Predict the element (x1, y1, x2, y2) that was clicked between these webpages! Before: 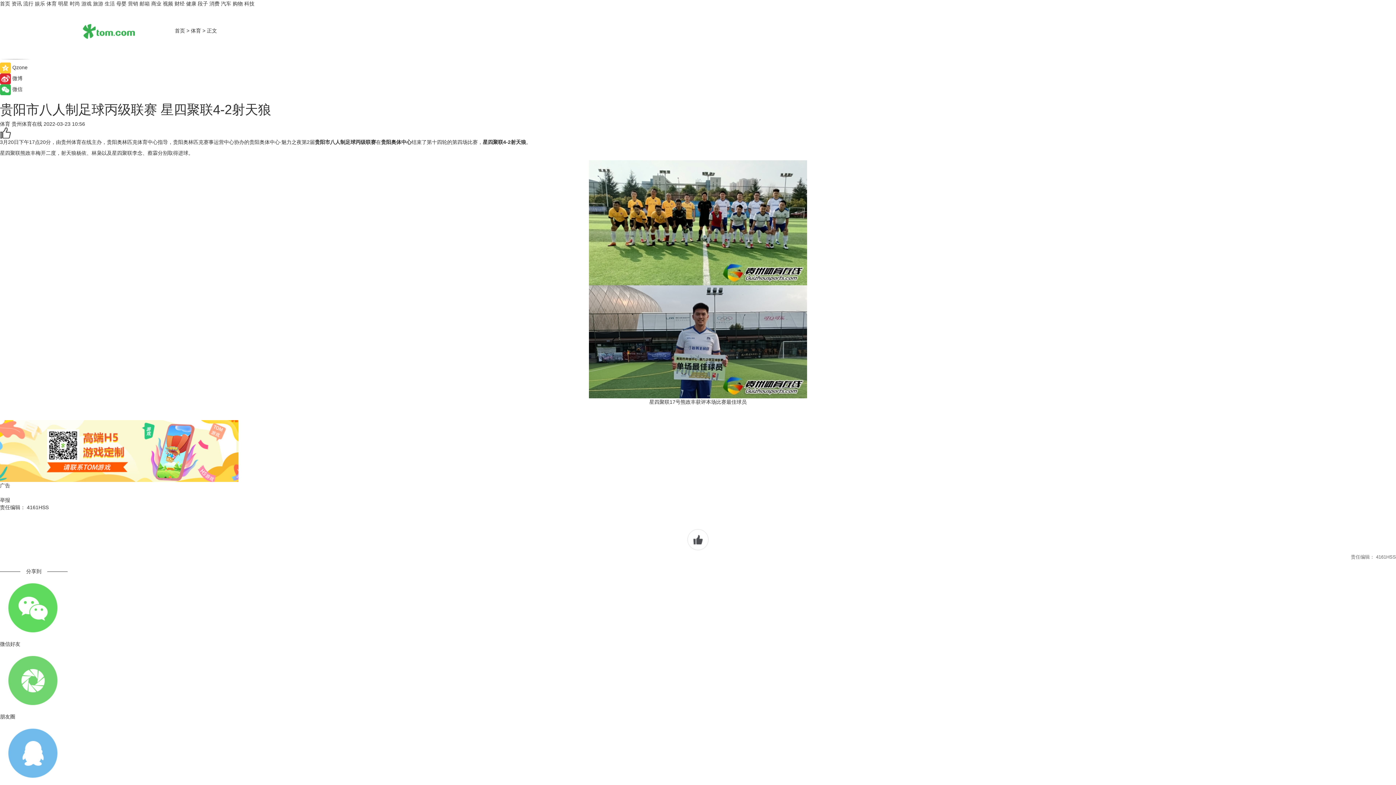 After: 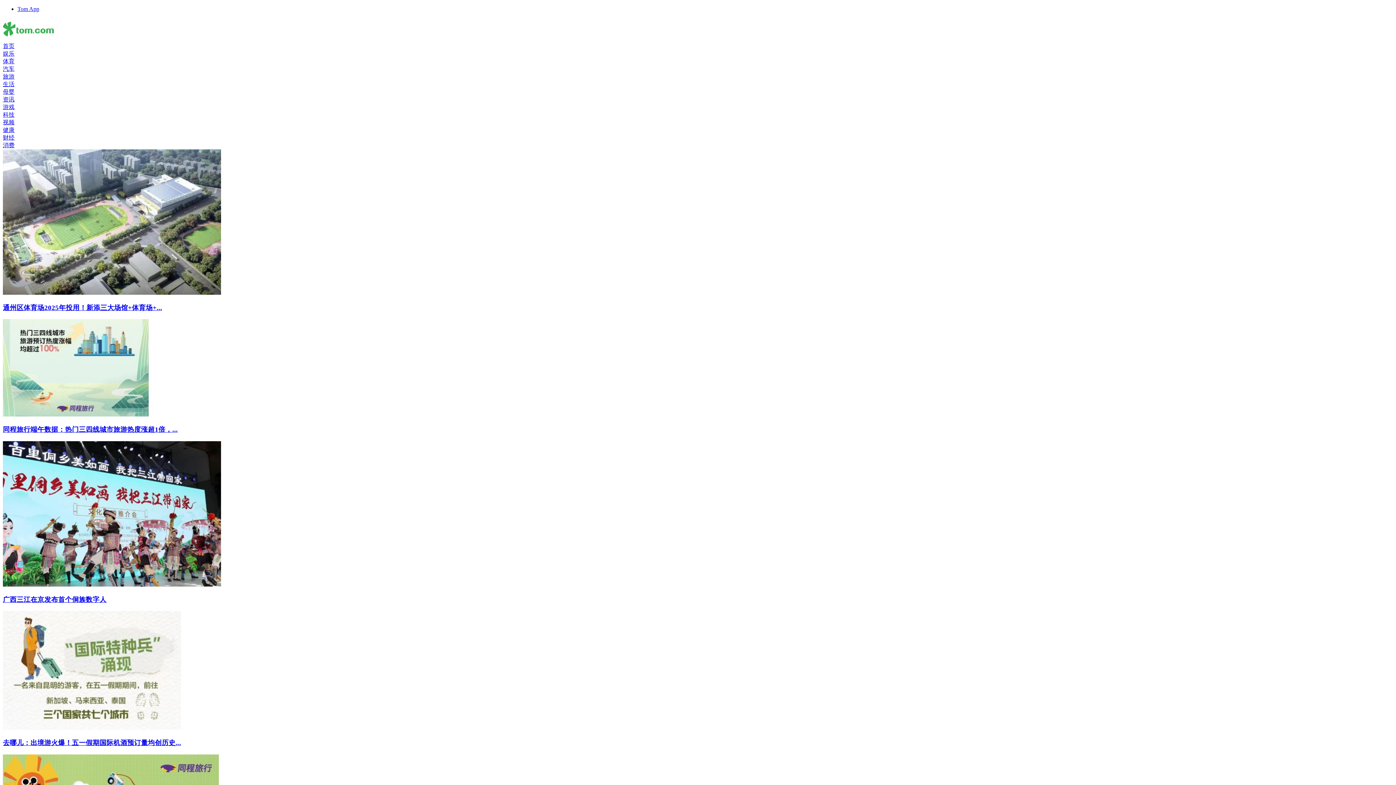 Action: bbox: (93, 0, 103, 6) label: 旅游